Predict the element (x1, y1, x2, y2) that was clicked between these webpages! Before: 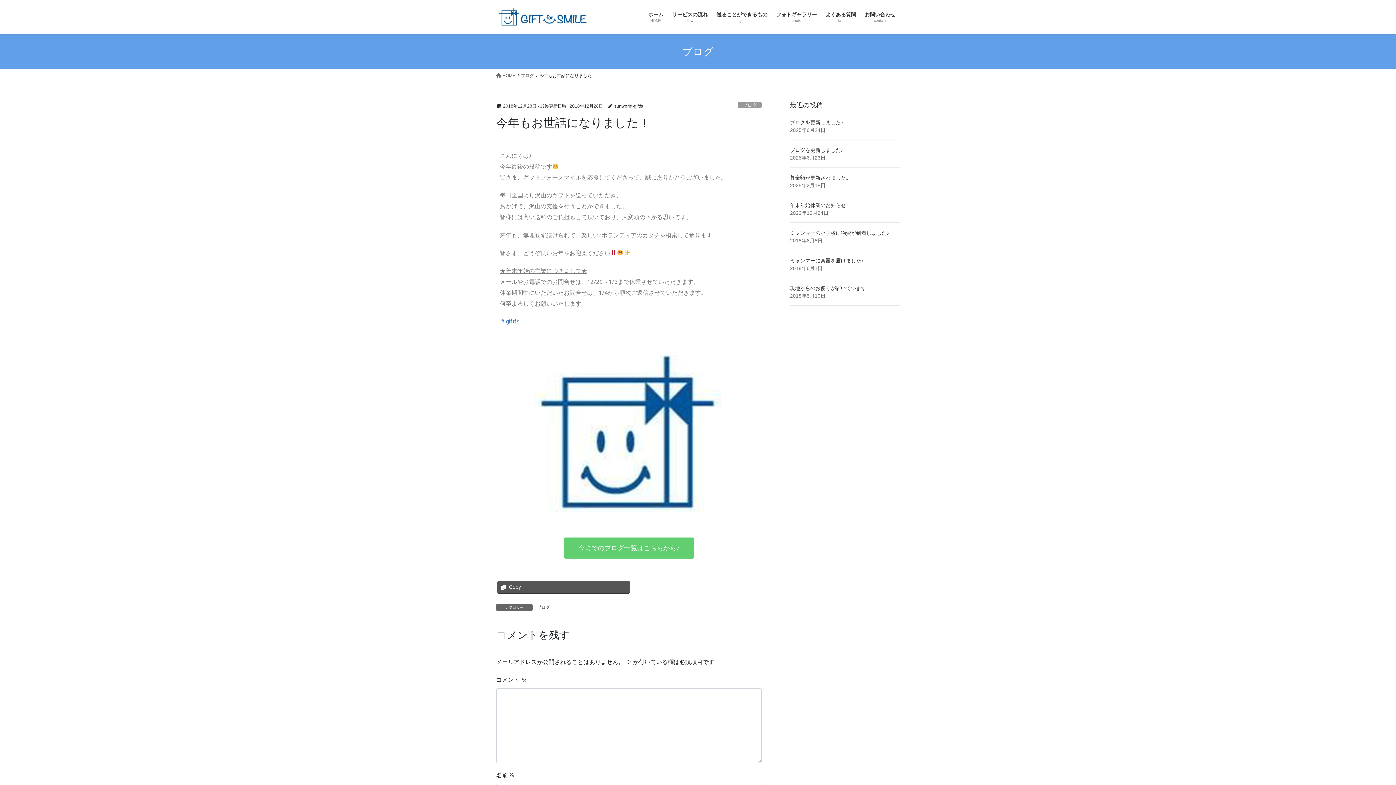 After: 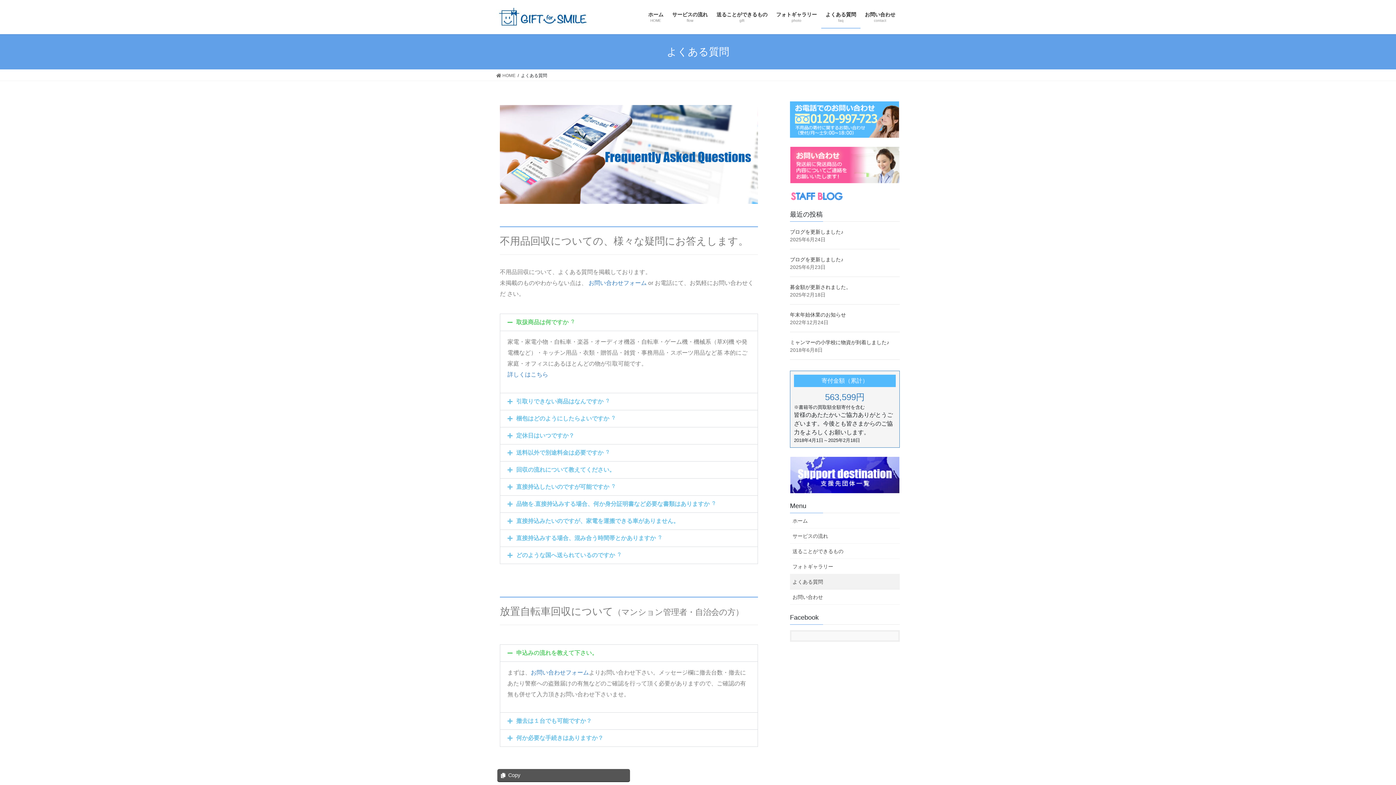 Action: bbox: (821, 6, 860, 28) label: よくある質問
faq